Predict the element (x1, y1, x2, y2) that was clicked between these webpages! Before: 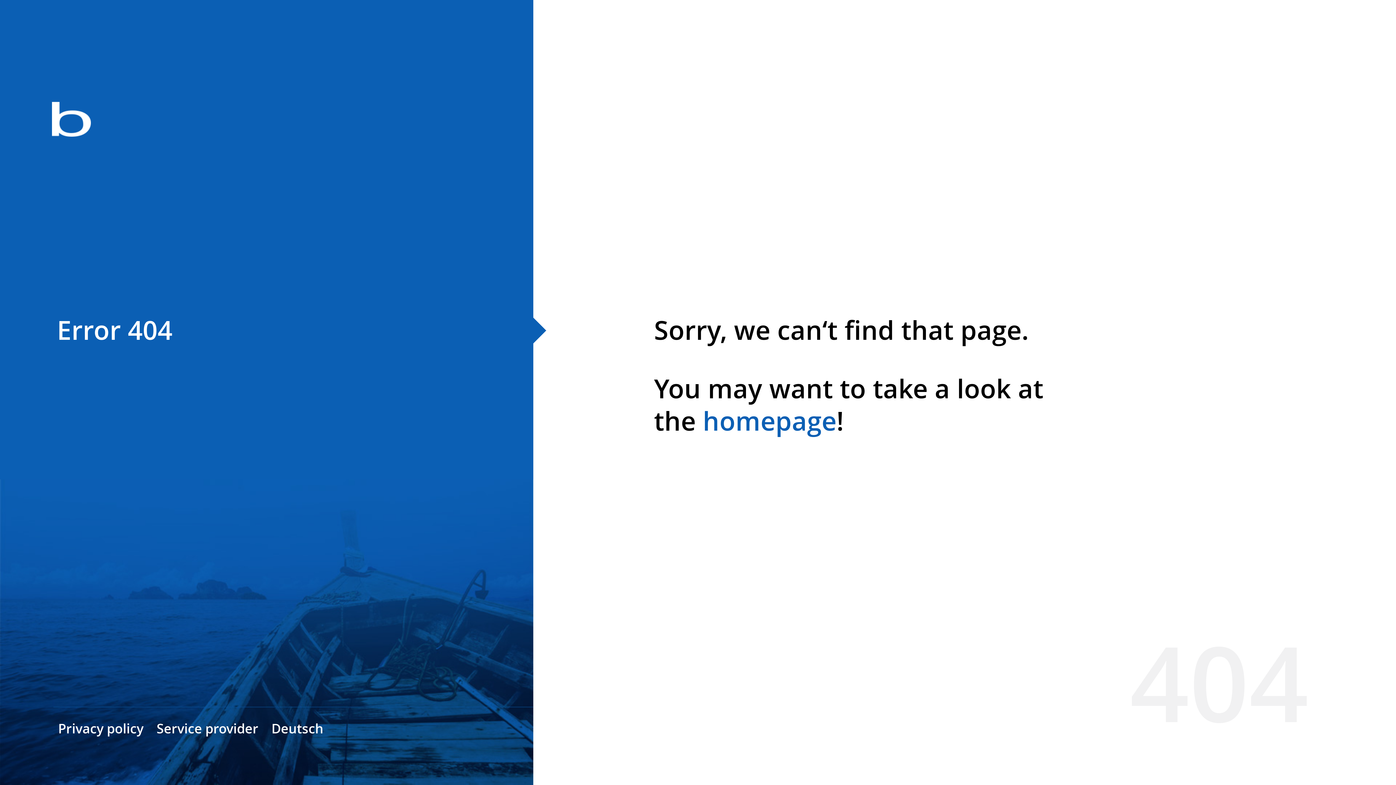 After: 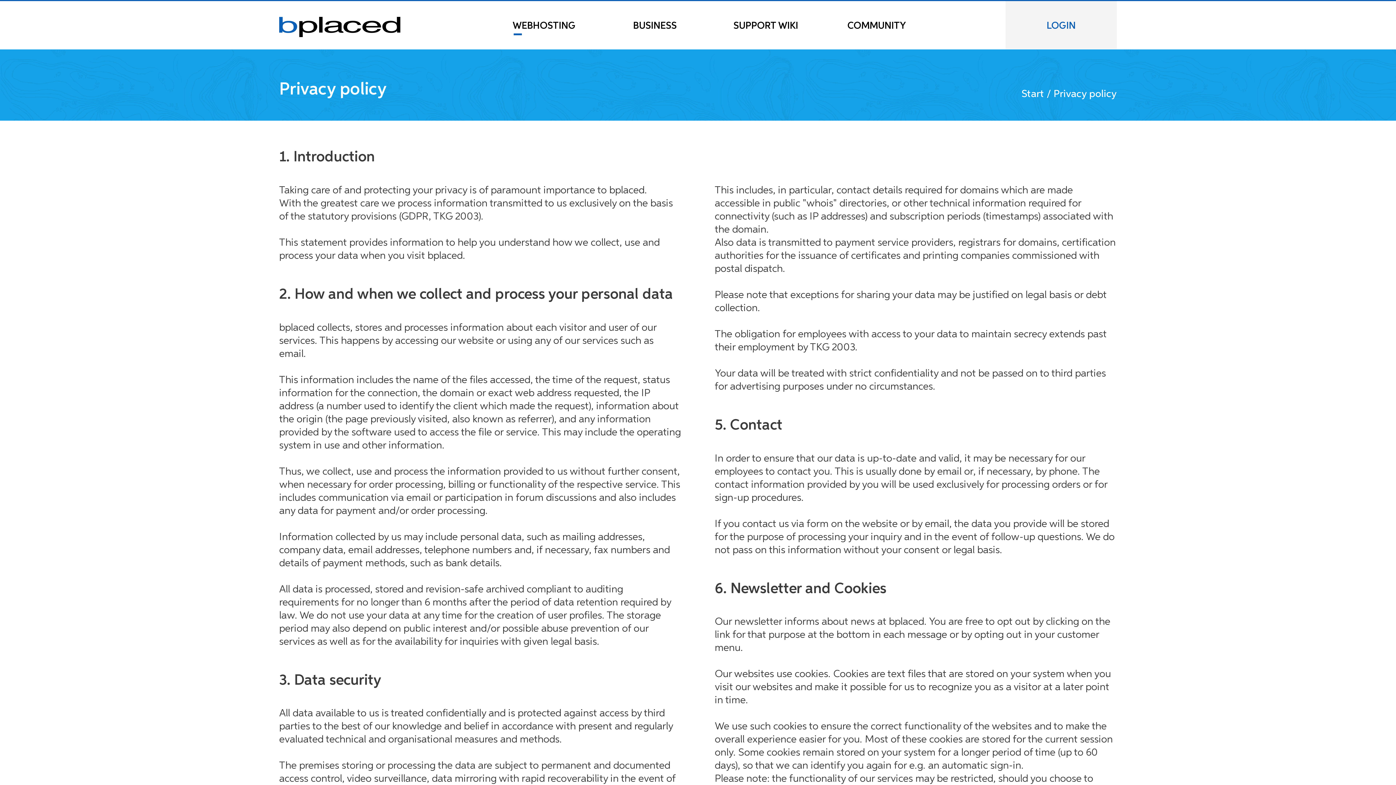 Action: bbox: (58, 720, 143, 737) label: Privacy policy